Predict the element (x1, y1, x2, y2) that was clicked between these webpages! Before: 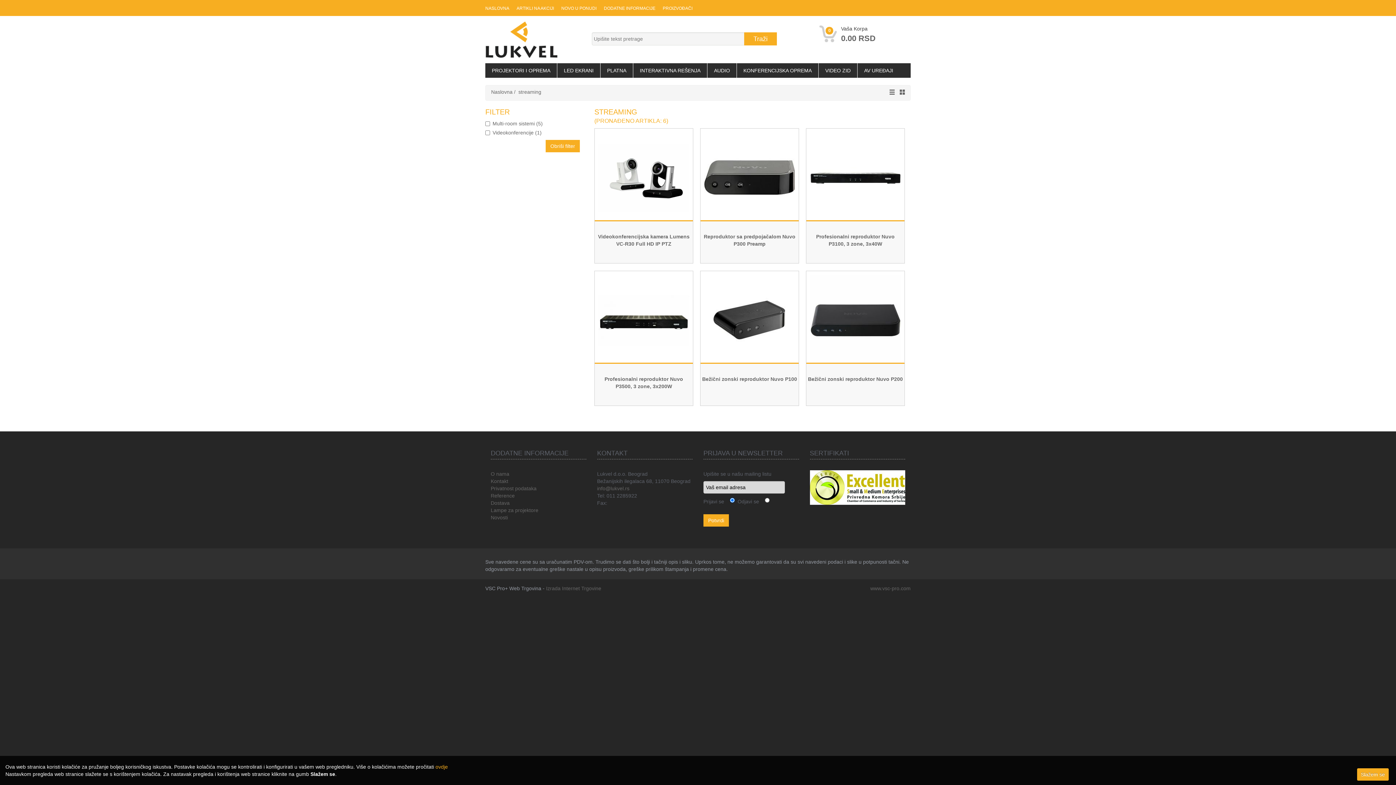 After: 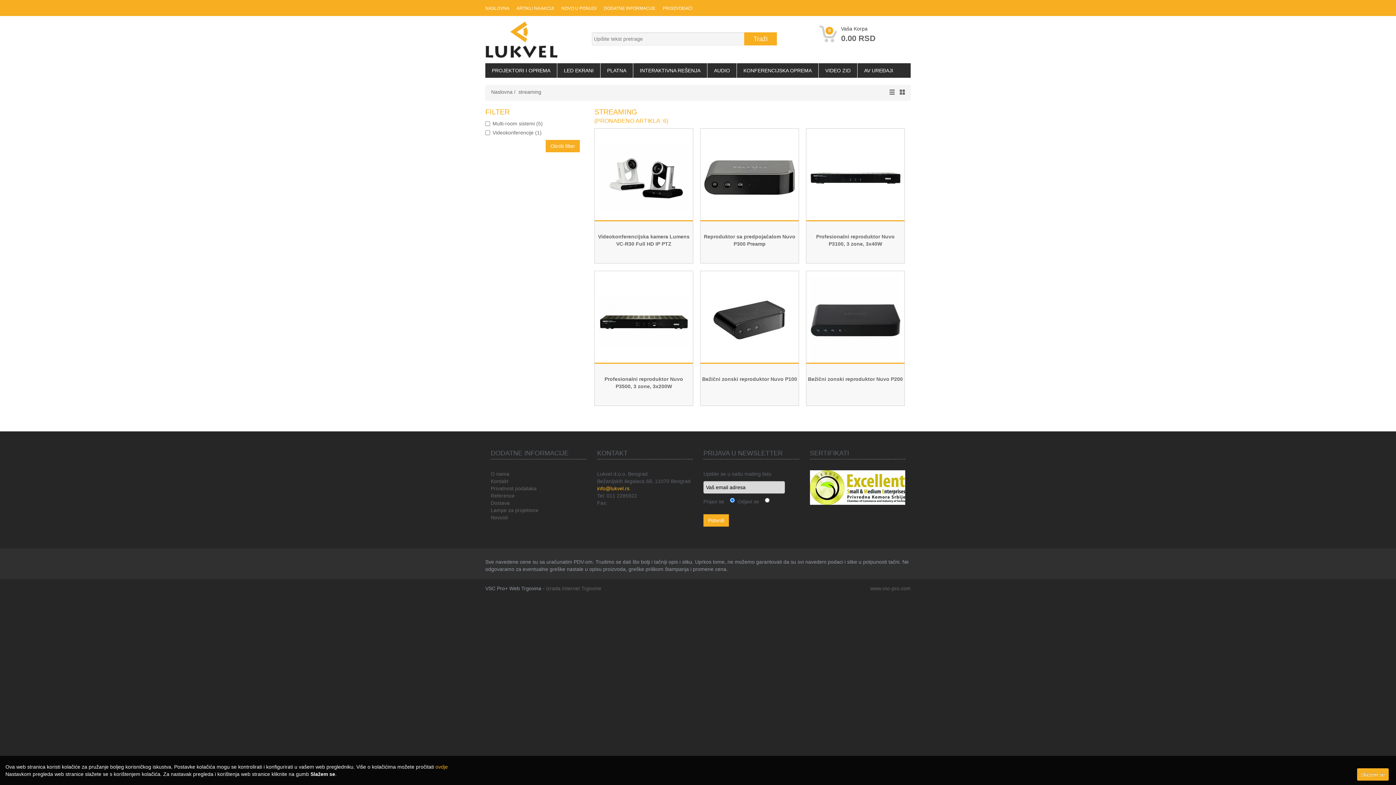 Action: label: info@lukvel.rs bbox: (597, 485, 629, 491)